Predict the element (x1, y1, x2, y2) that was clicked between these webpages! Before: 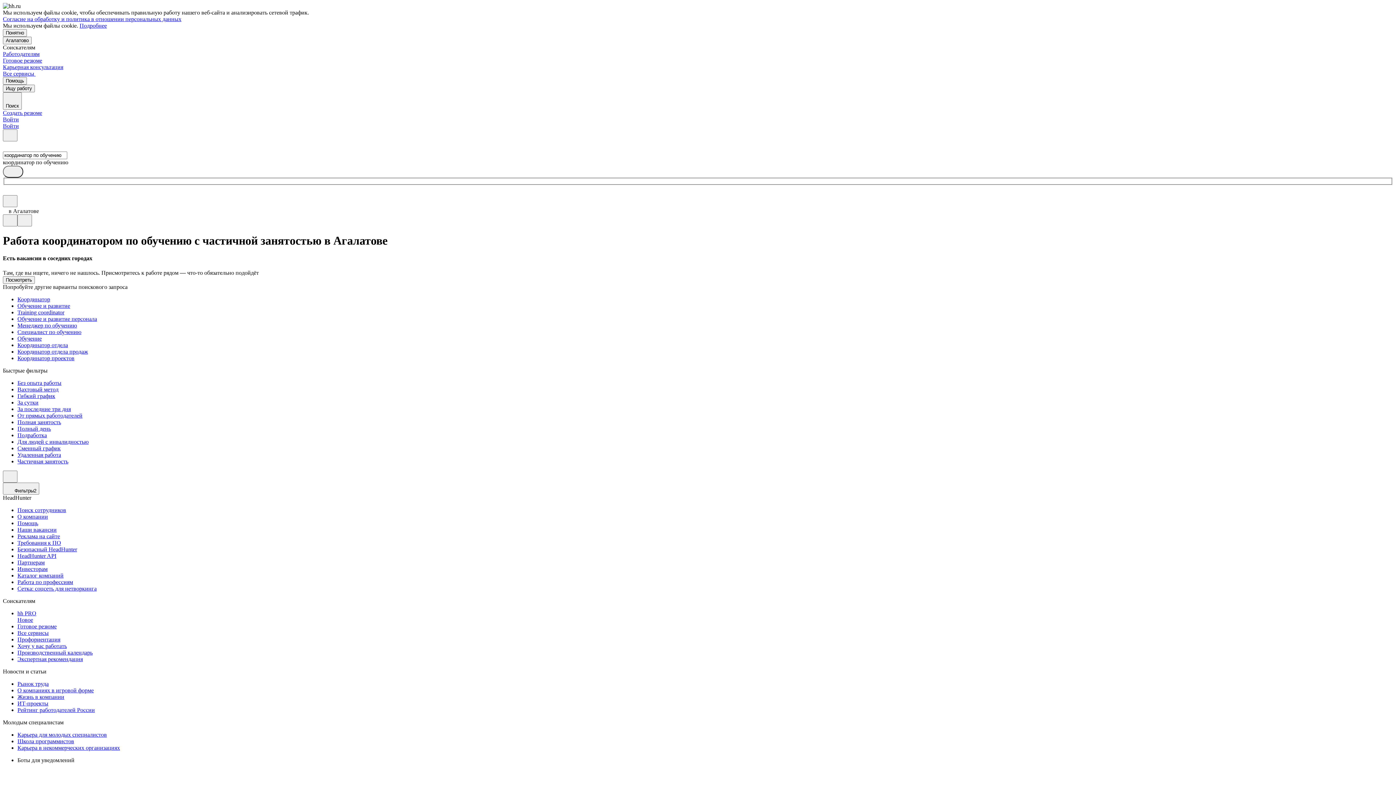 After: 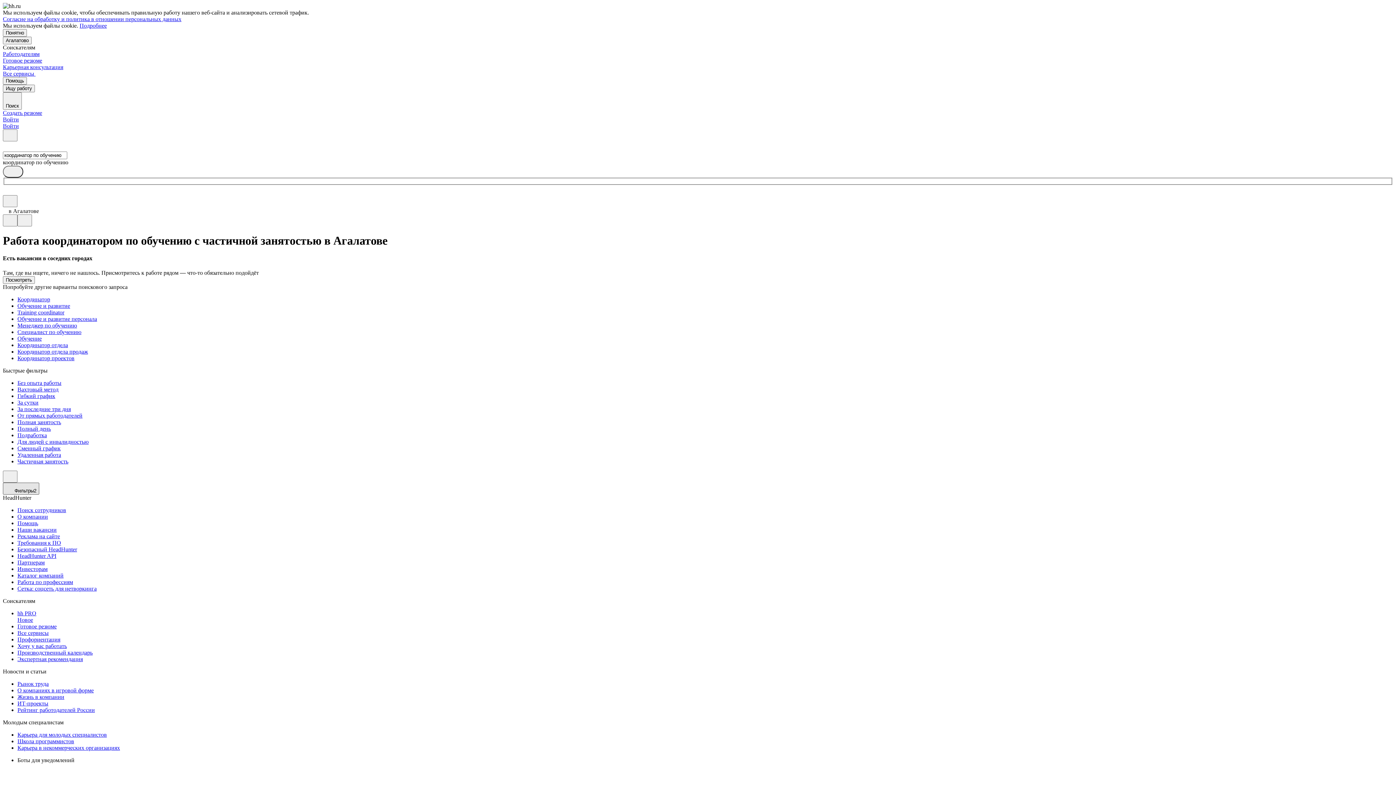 Action: label: Фильтры2 bbox: (2, 482, 39, 494)